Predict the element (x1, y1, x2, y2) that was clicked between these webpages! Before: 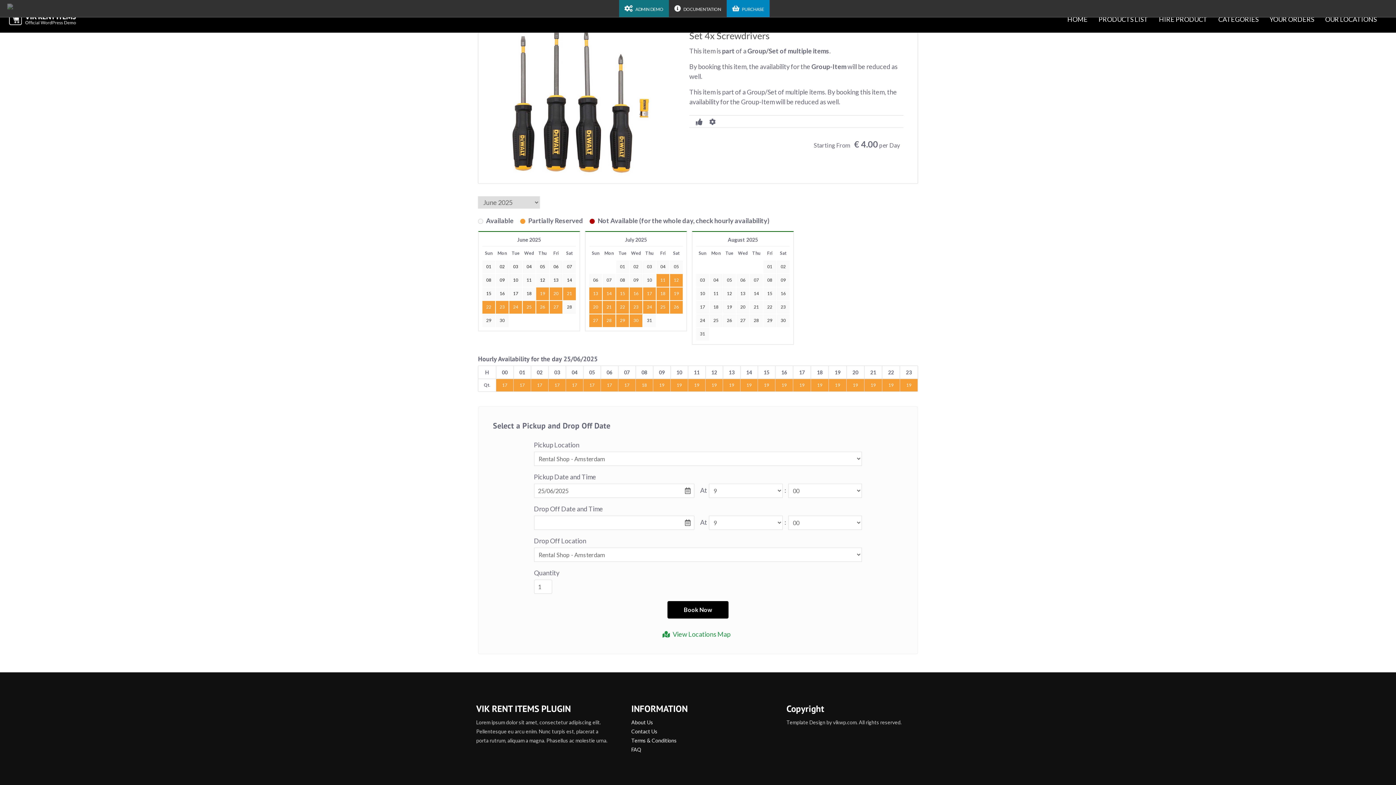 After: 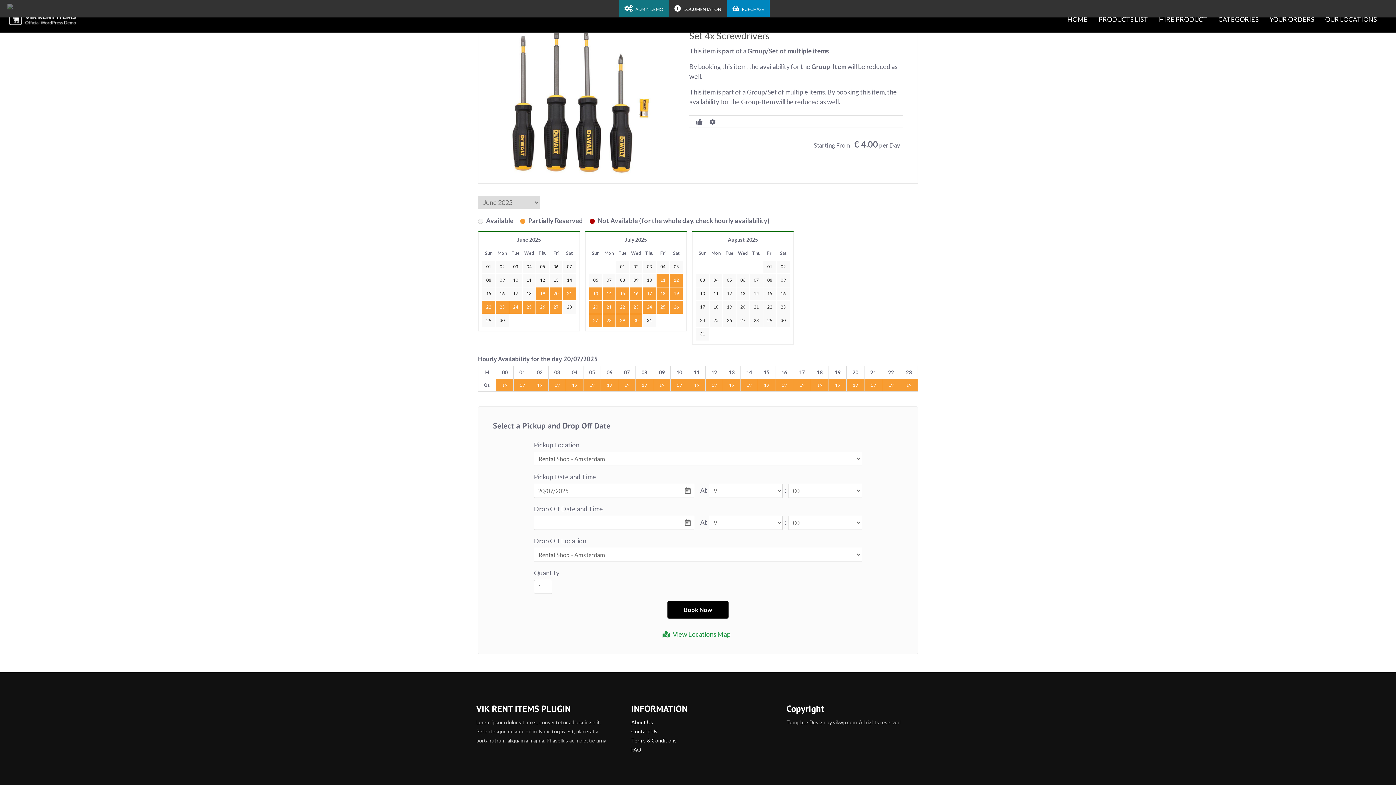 Action: bbox: (589, 302, 601, 311) label: 20